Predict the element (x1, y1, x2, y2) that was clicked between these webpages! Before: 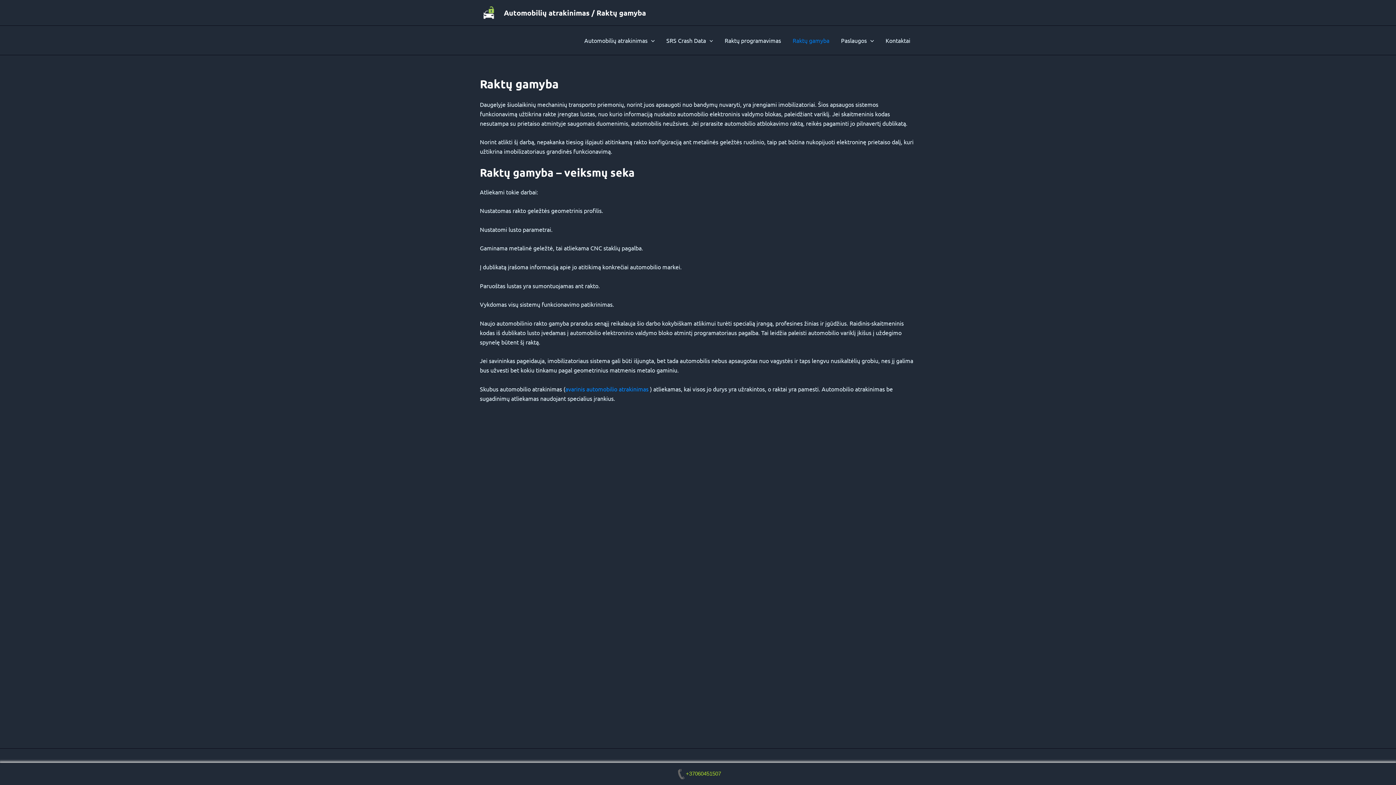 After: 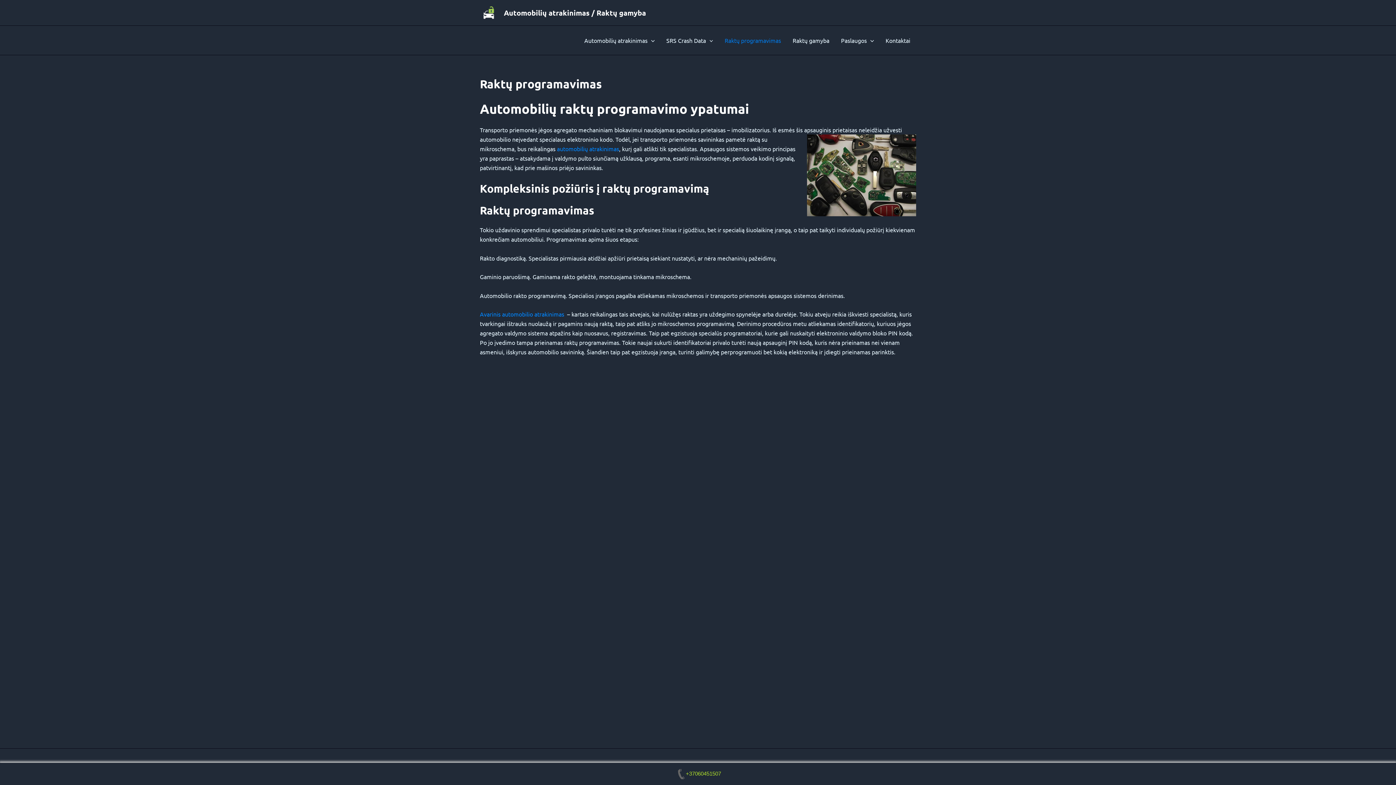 Action: bbox: (719, 25, 787, 54) label: Raktų programavimas